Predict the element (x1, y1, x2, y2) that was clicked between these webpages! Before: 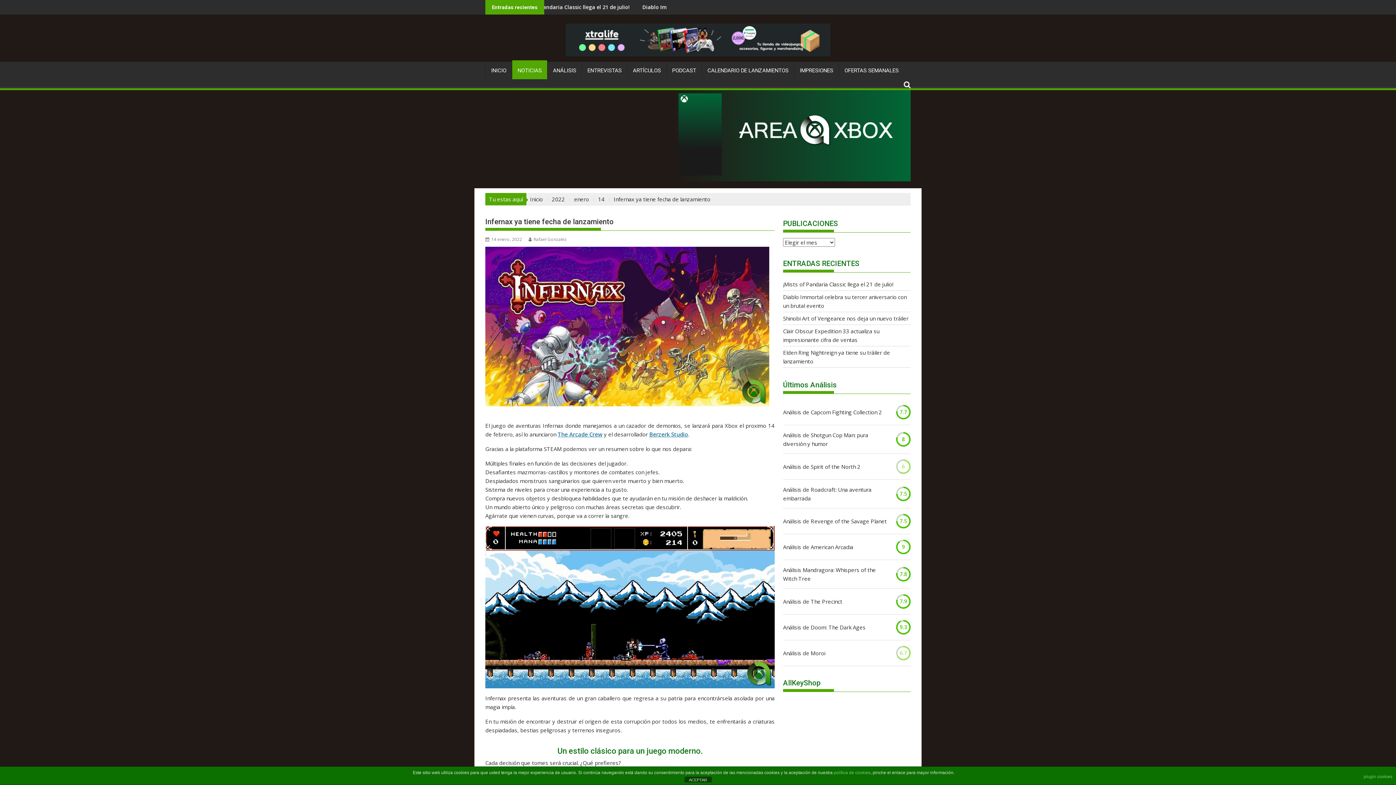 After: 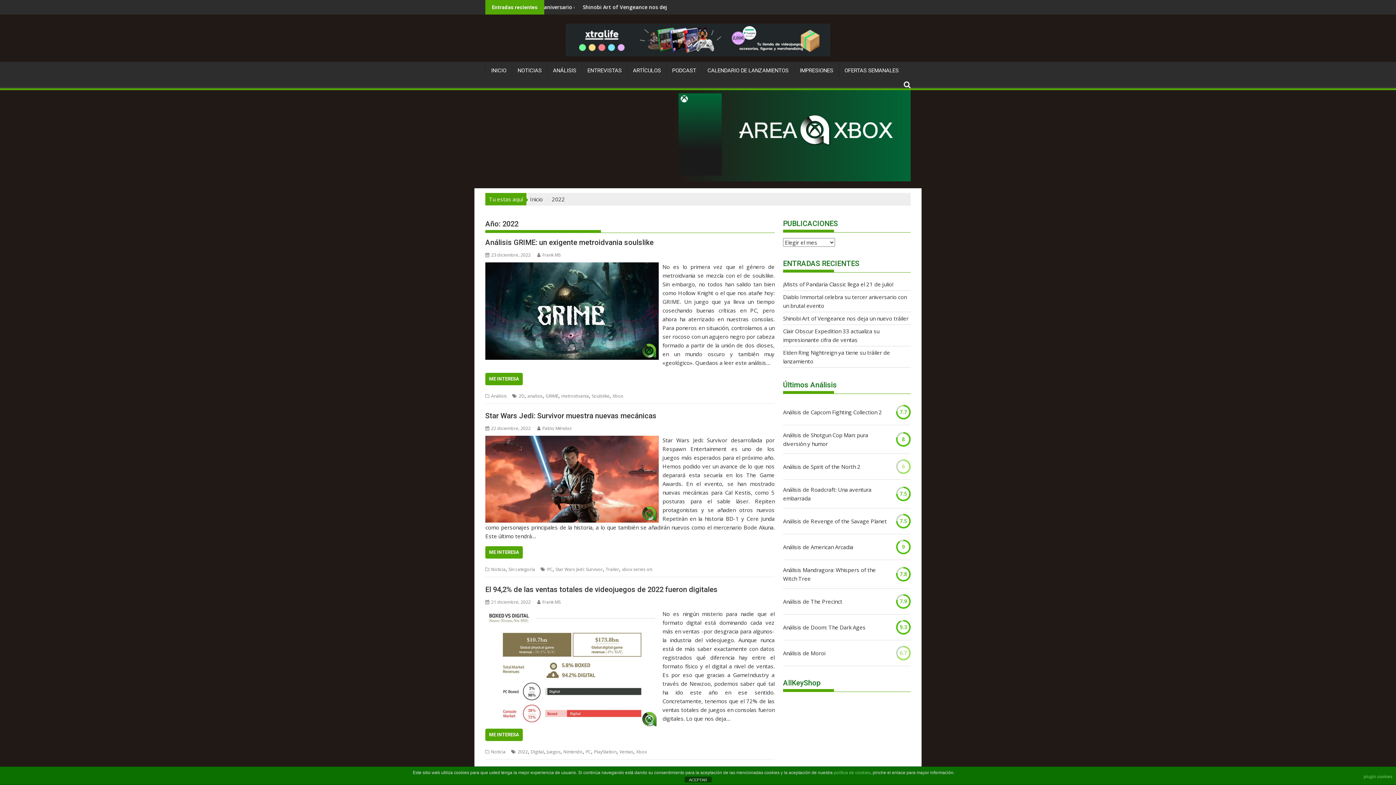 Action: bbox: (552, 195, 565, 202) label: 2022